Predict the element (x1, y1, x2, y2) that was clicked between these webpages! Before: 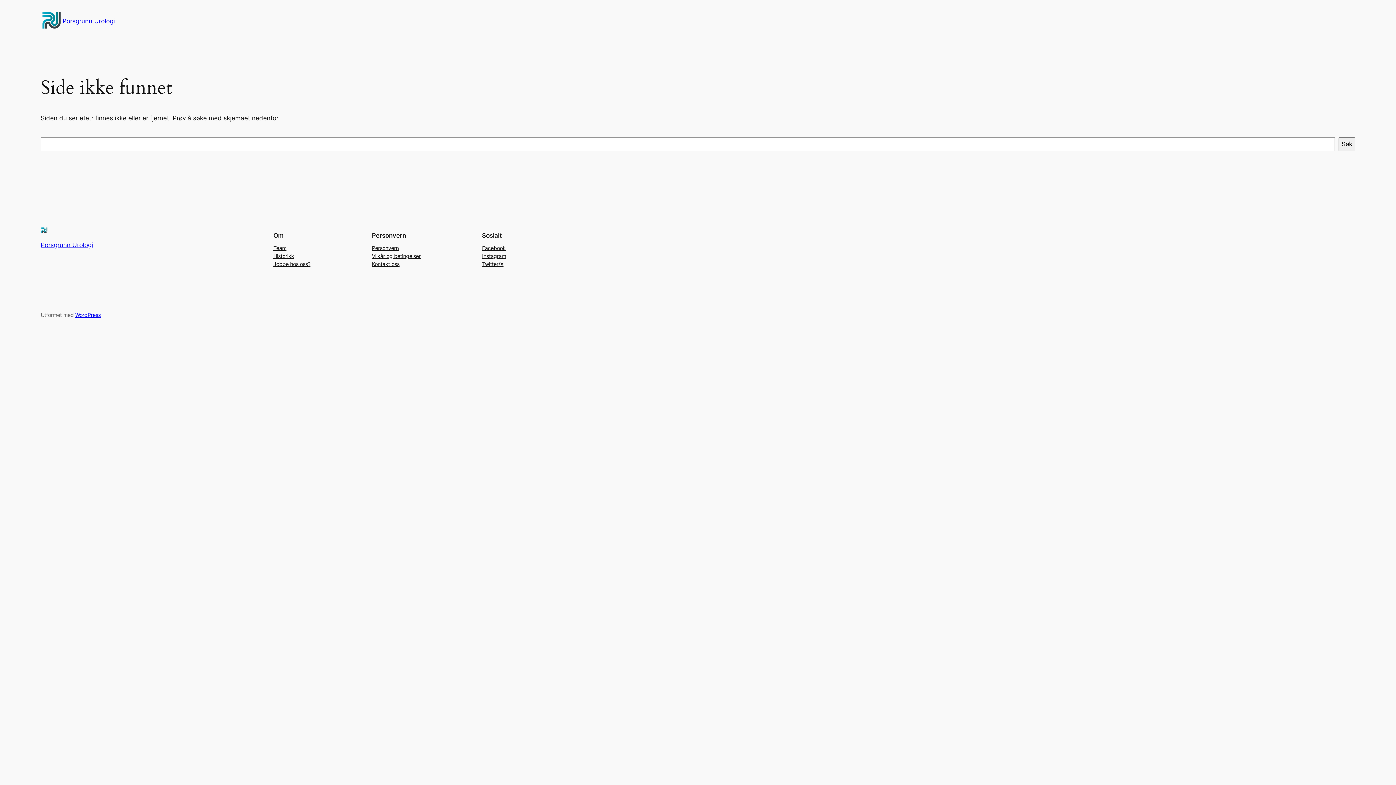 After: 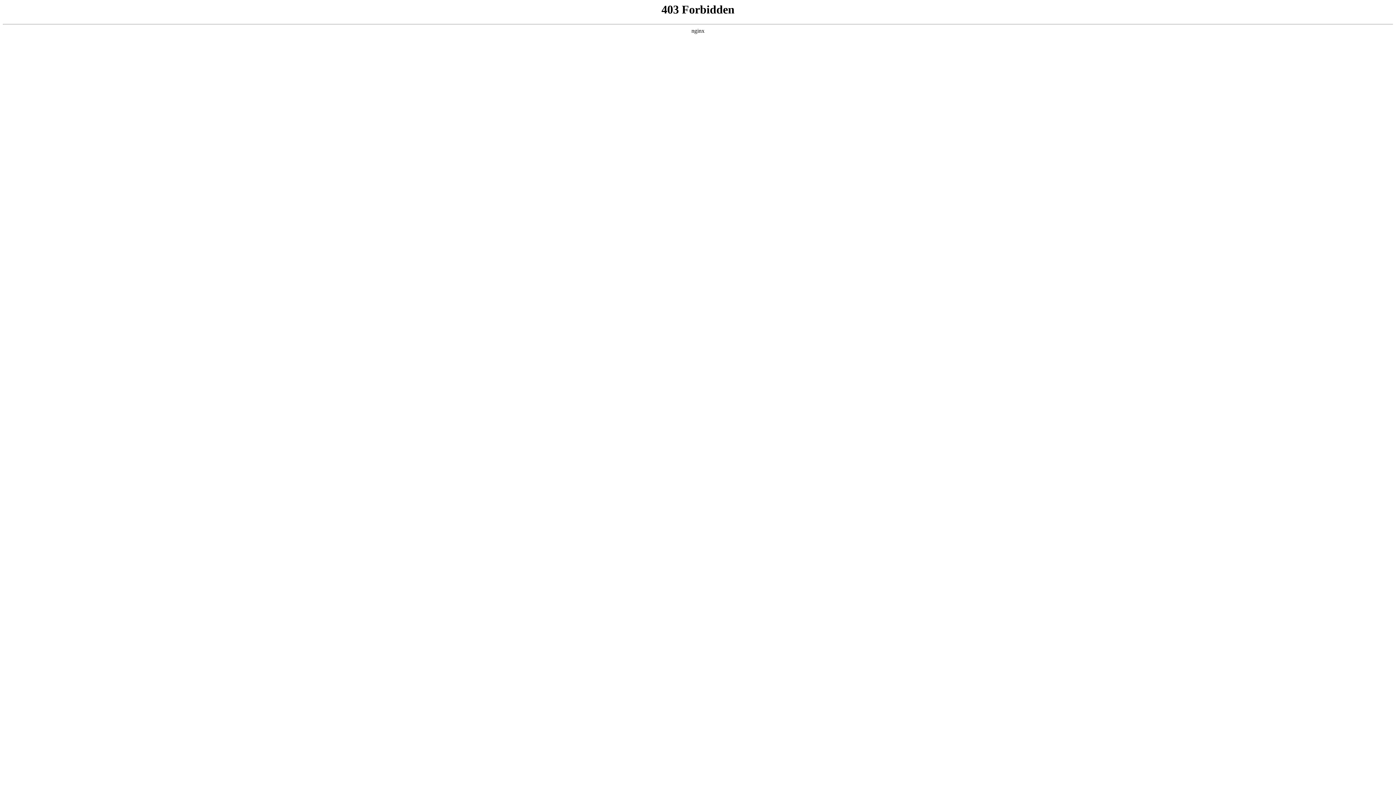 Action: label: WordPress bbox: (75, 312, 100, 318)